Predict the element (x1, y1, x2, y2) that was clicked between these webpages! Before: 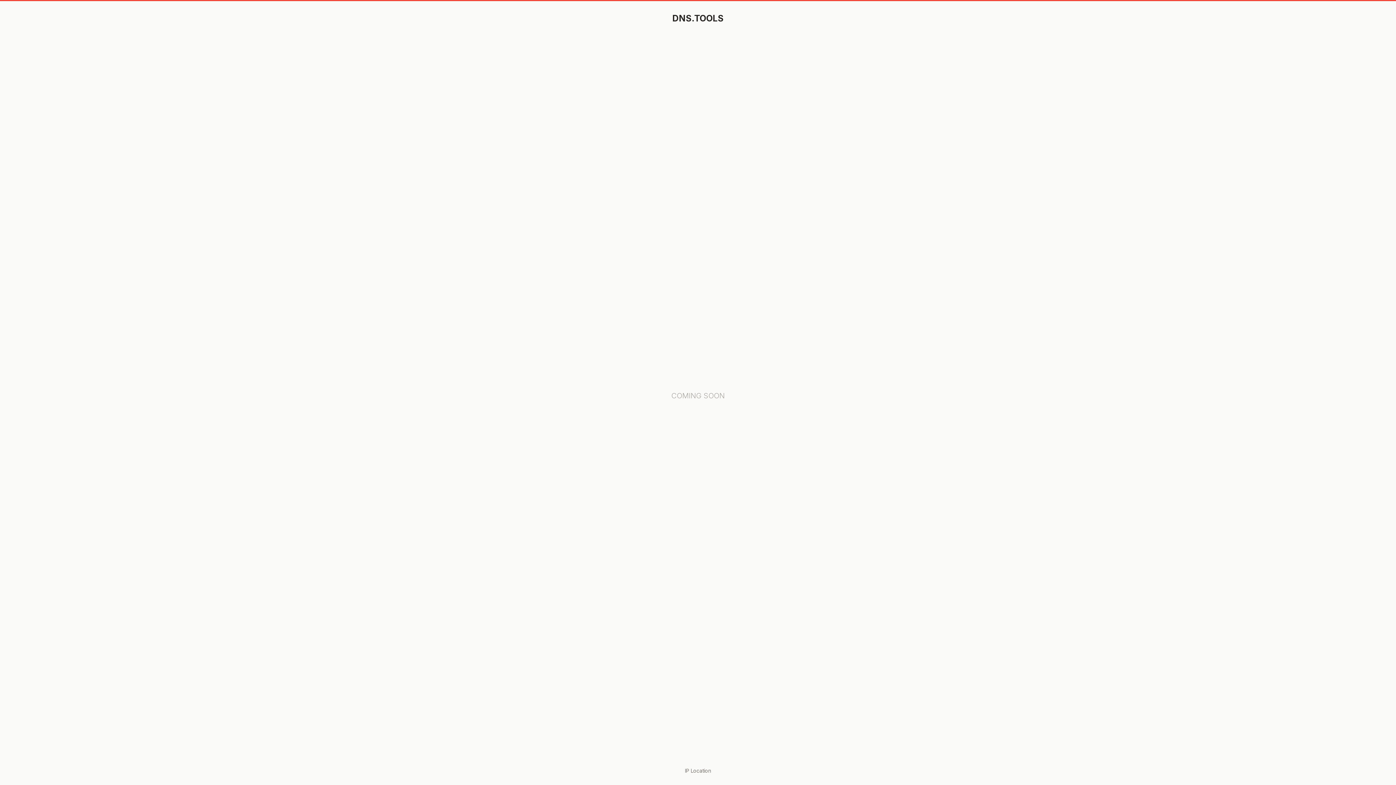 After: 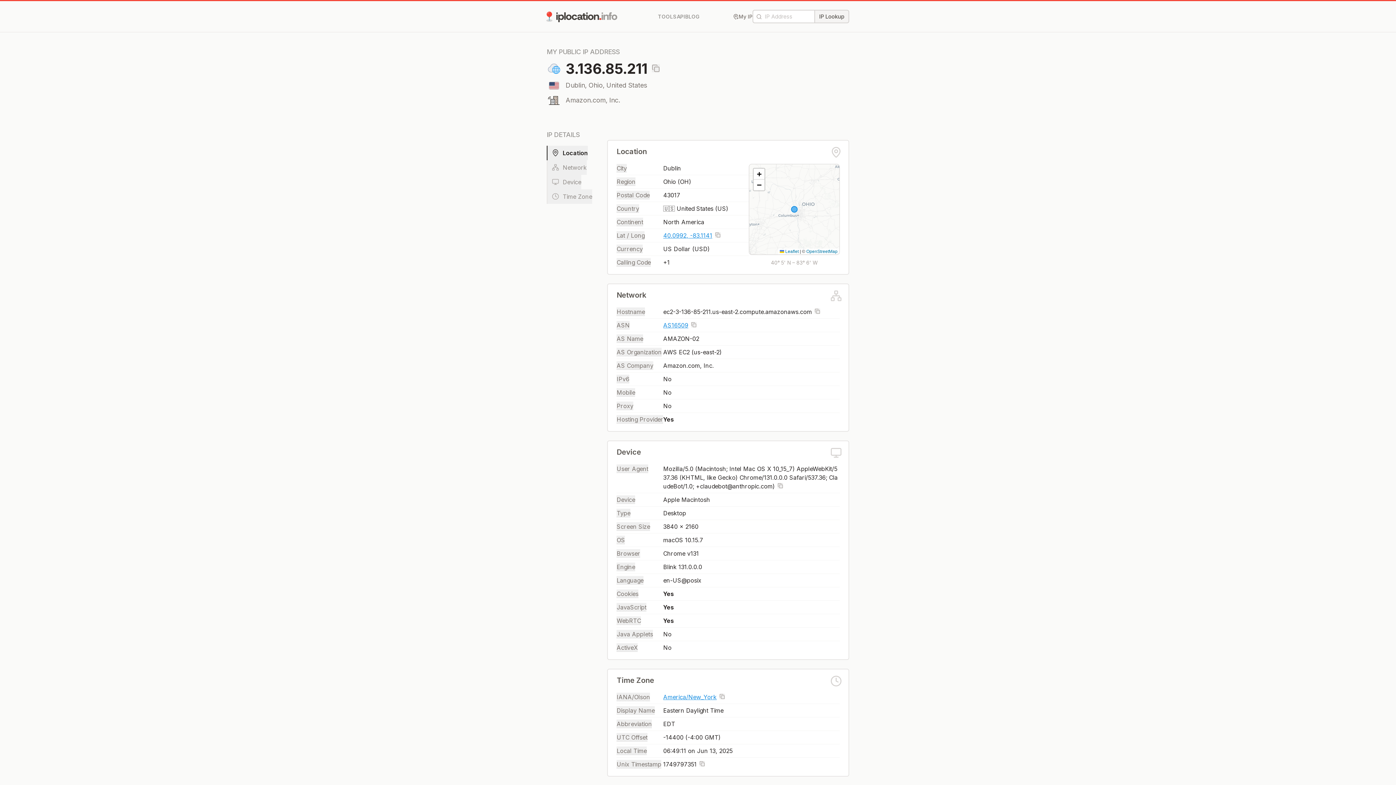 Action: label: IP Location bbox: (685, 768, 711, 774)